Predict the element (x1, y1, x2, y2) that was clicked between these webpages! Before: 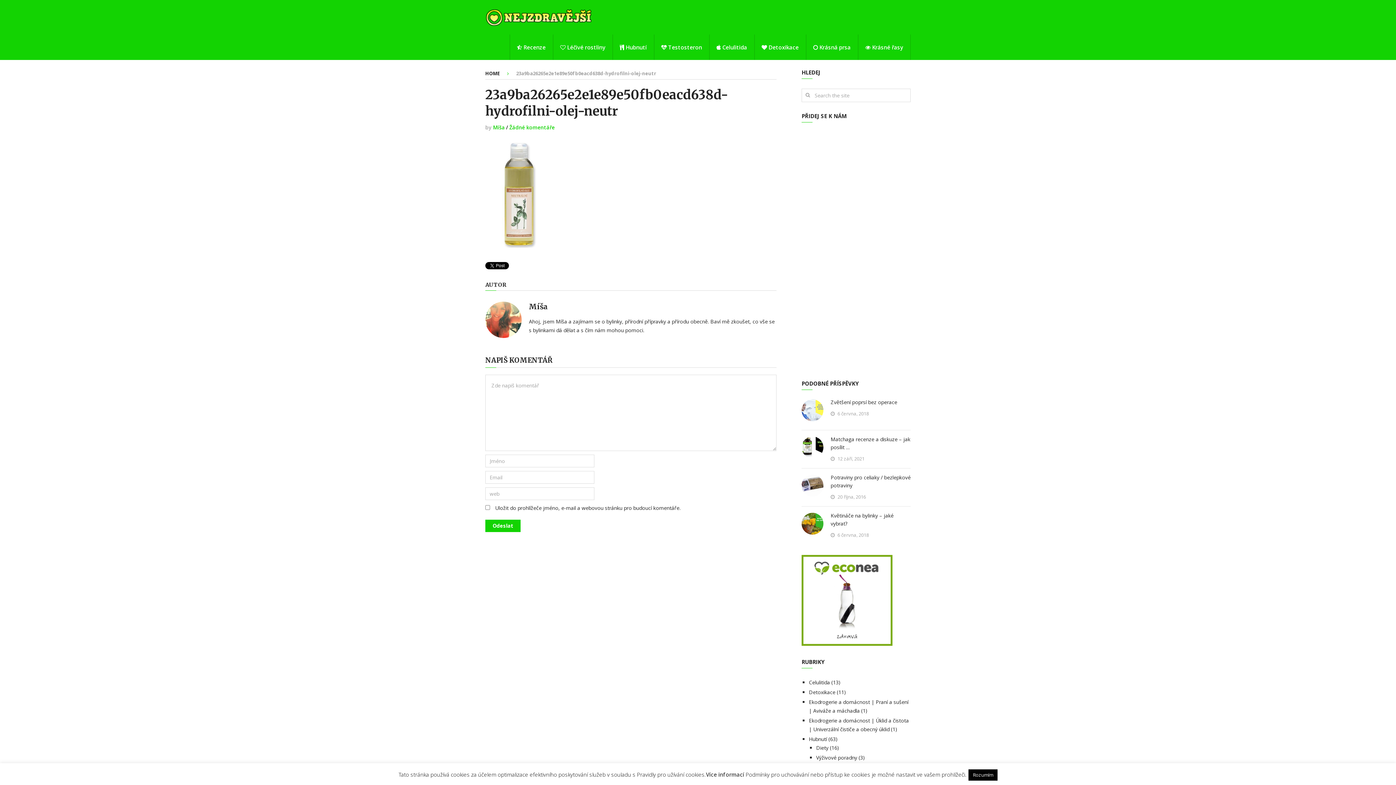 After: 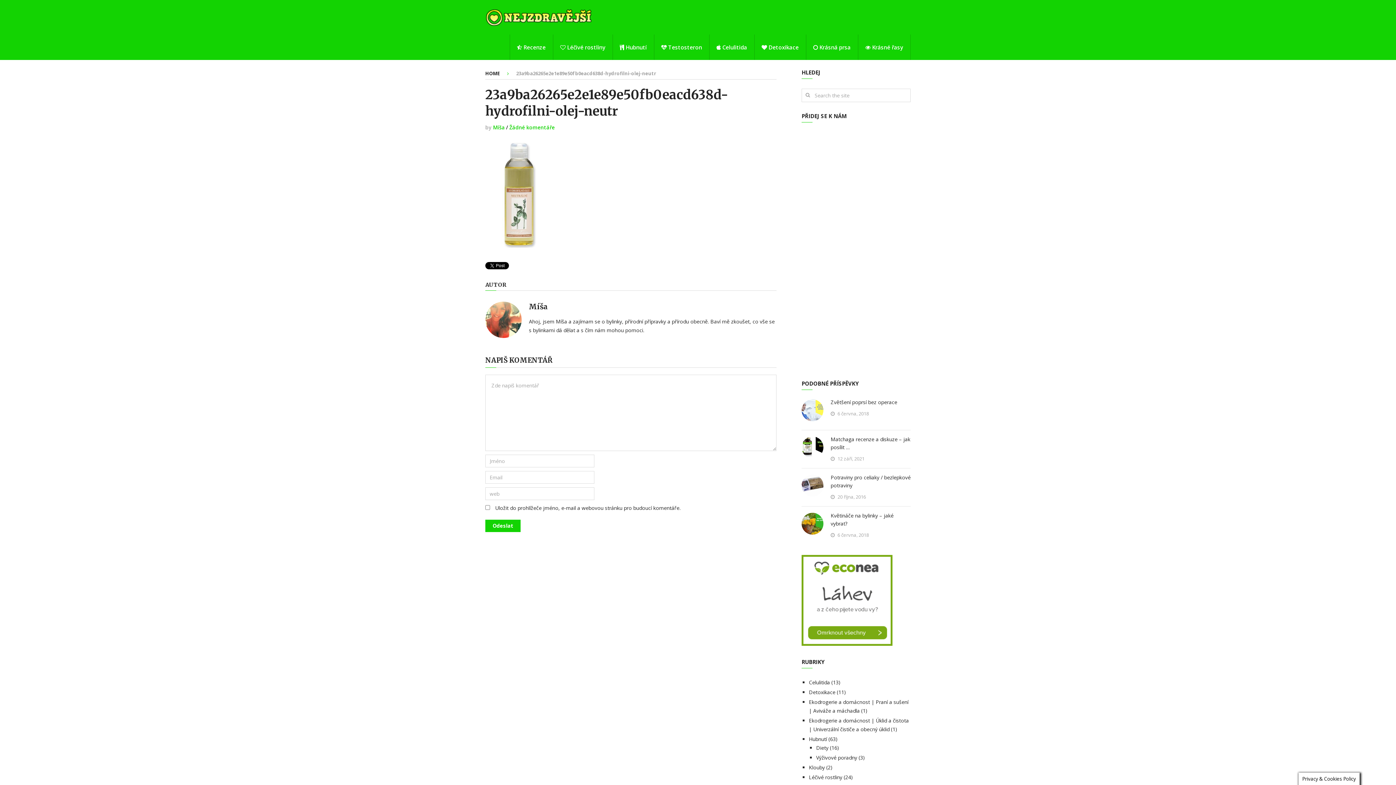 Action: label: Rozumím bbox: (968, 769, 997, 781)